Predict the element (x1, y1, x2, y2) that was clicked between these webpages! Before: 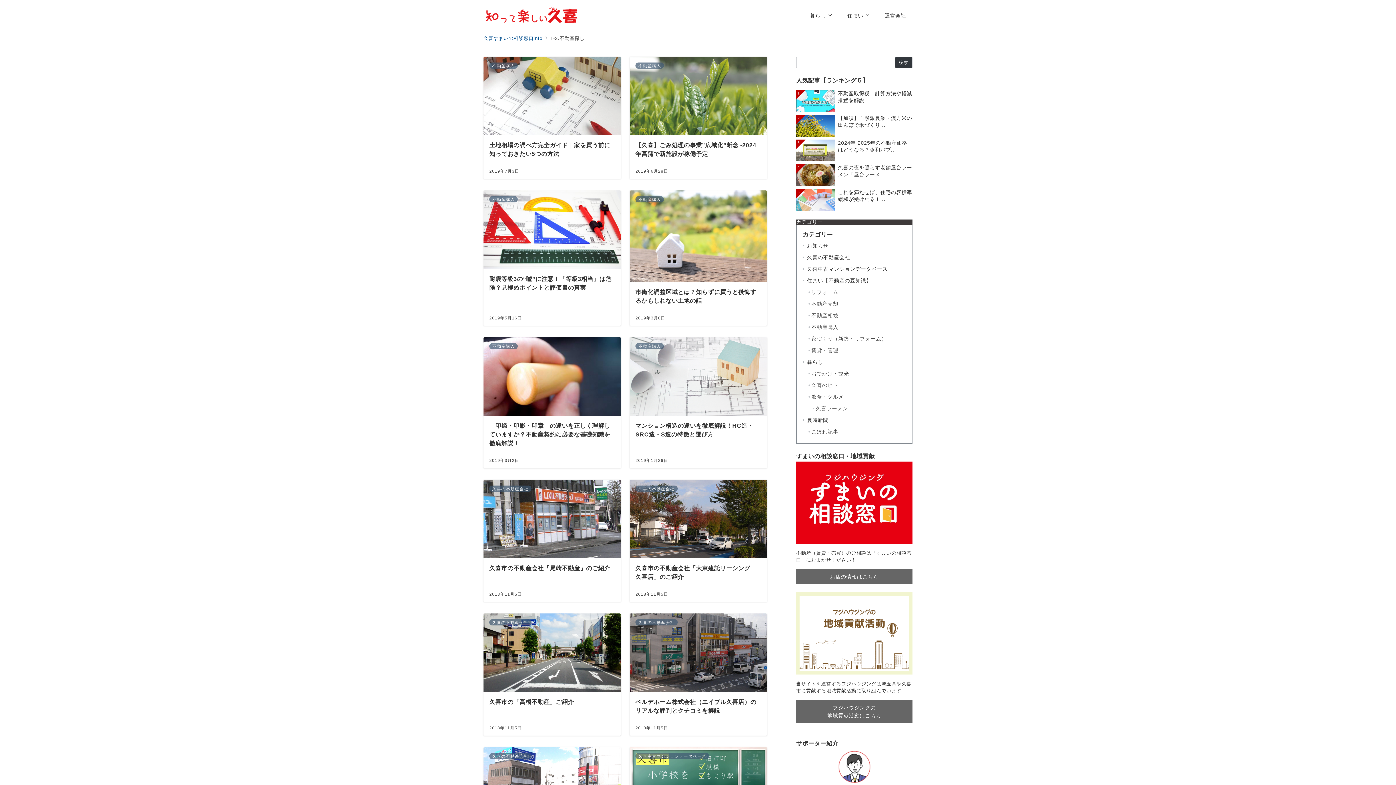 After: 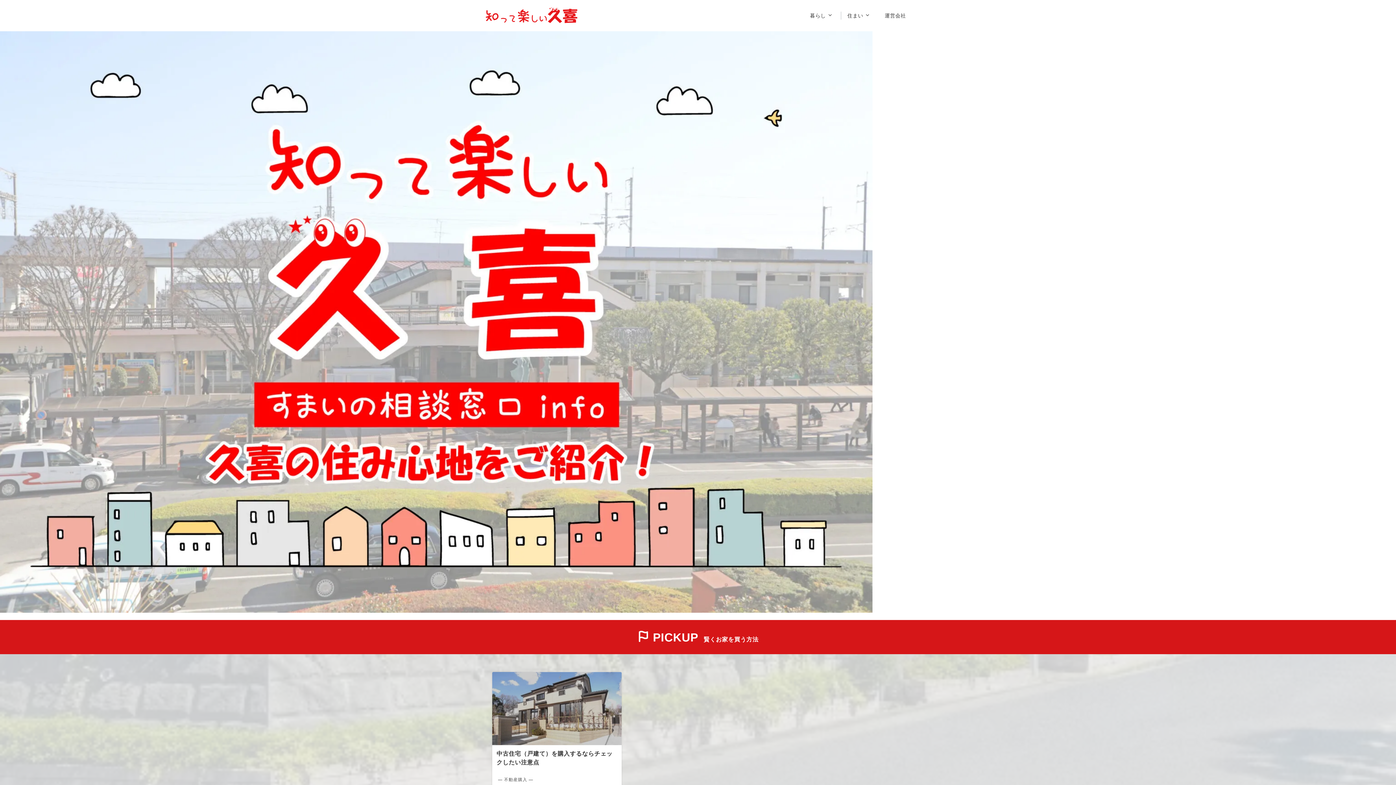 Action: bbox: (483, 6, 580, 24)